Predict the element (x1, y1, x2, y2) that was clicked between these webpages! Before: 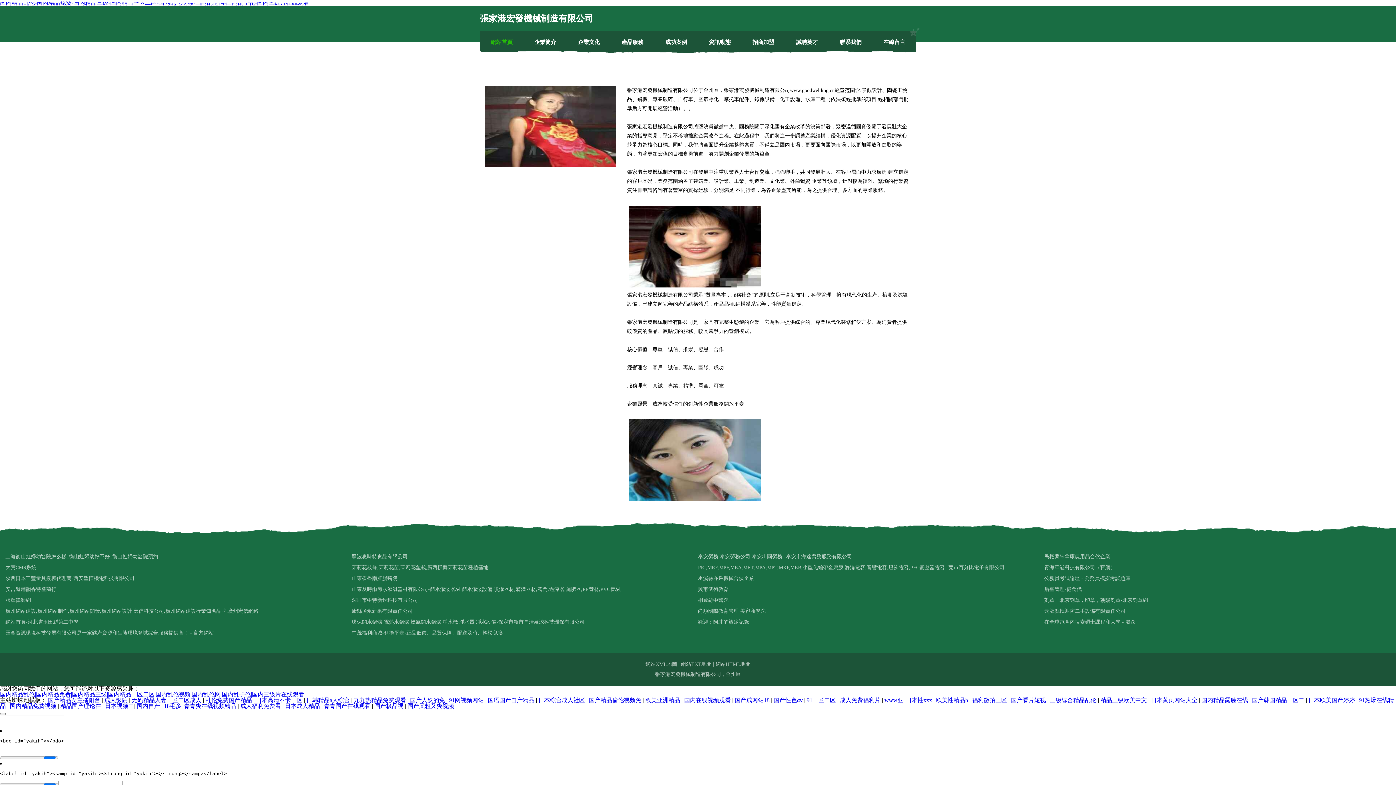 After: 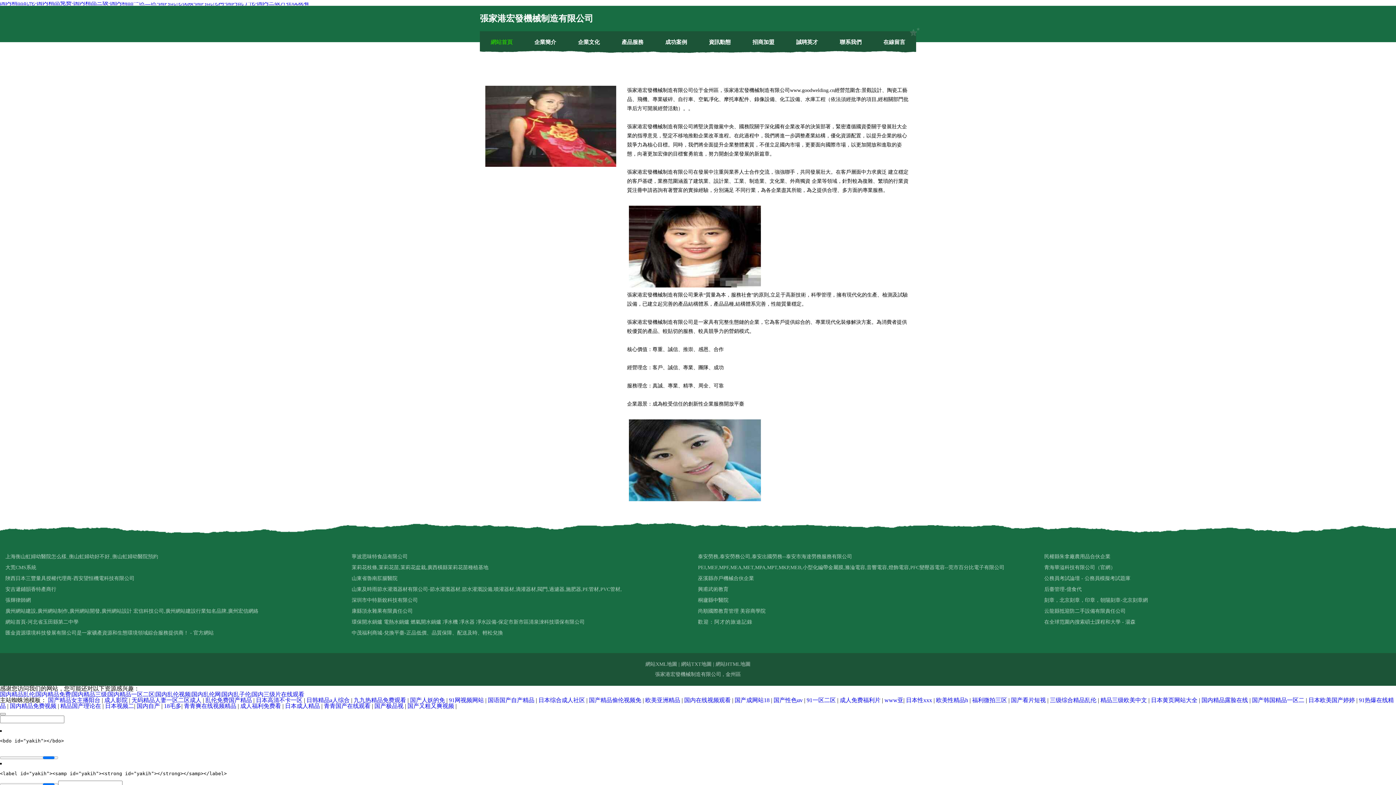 Action: bbox: (698, 617, 1044, 628) label: 歡迎：阿才的旅途記錄